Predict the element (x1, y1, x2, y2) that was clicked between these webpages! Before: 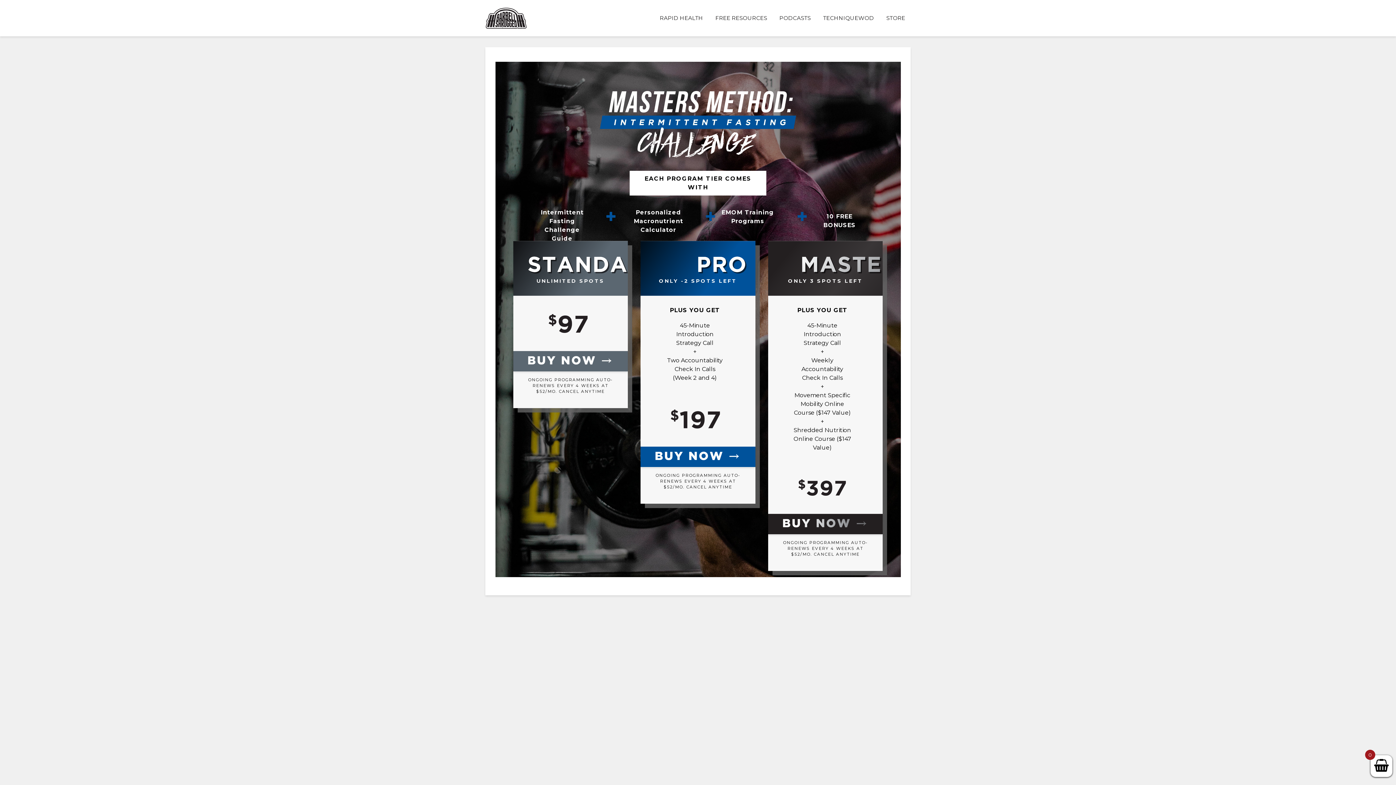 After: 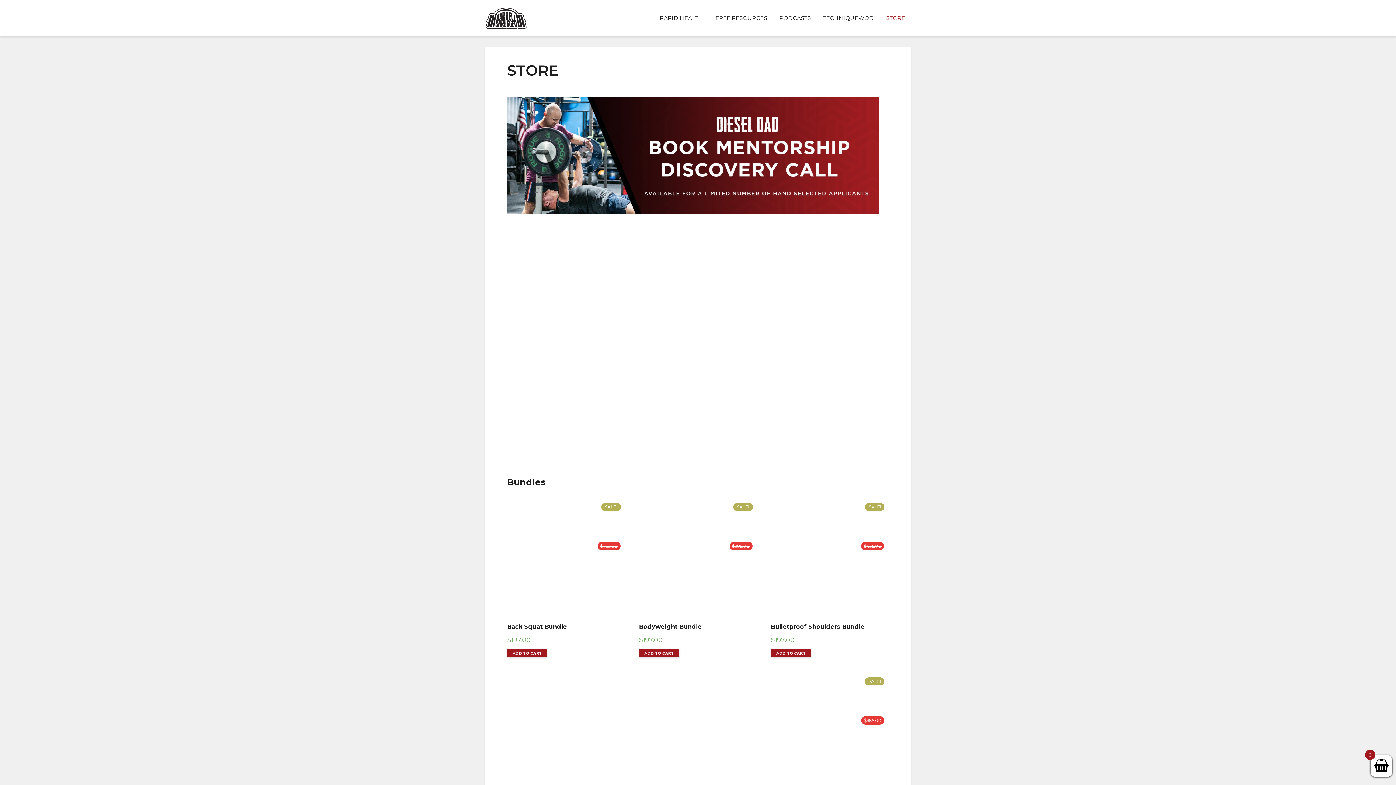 Action: bbox: (881, 10, 910, 25) label: STORE